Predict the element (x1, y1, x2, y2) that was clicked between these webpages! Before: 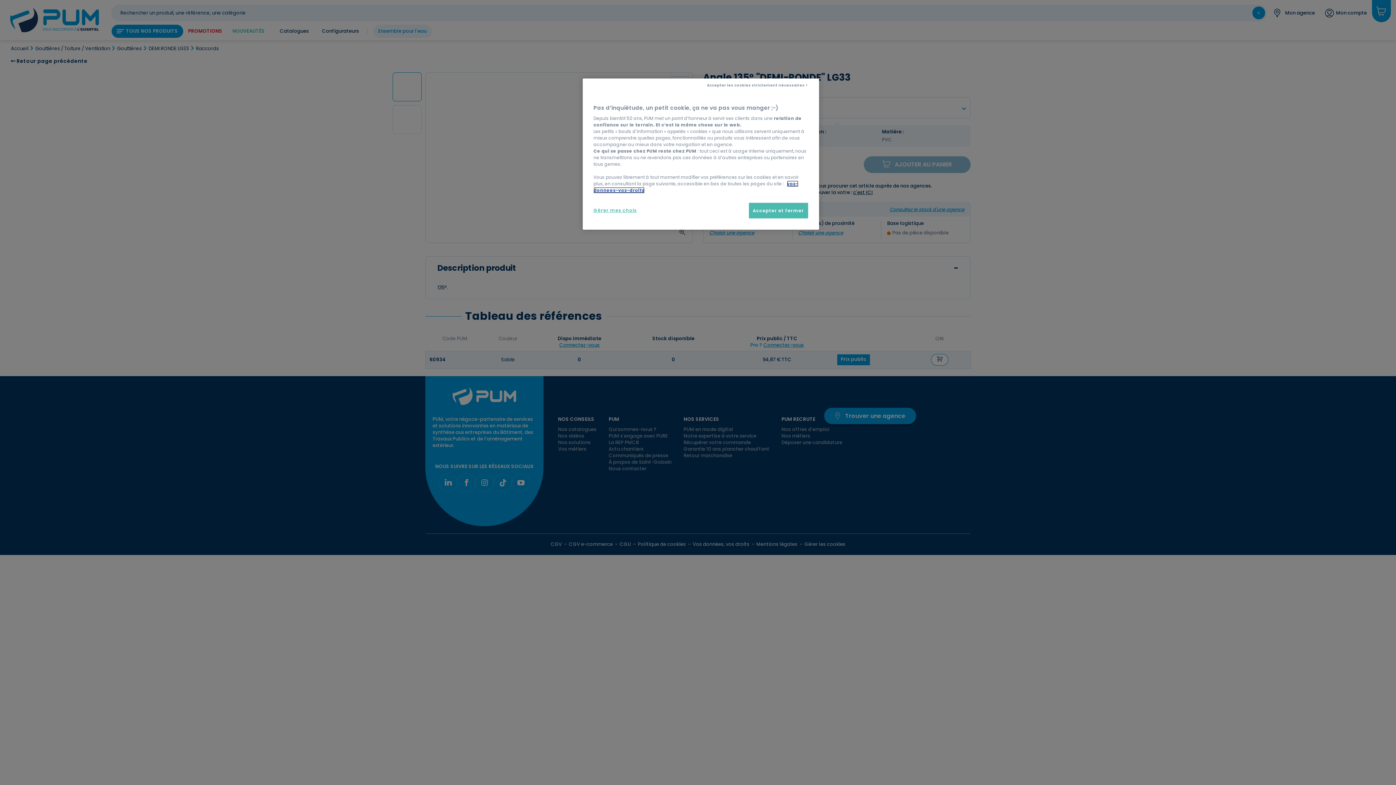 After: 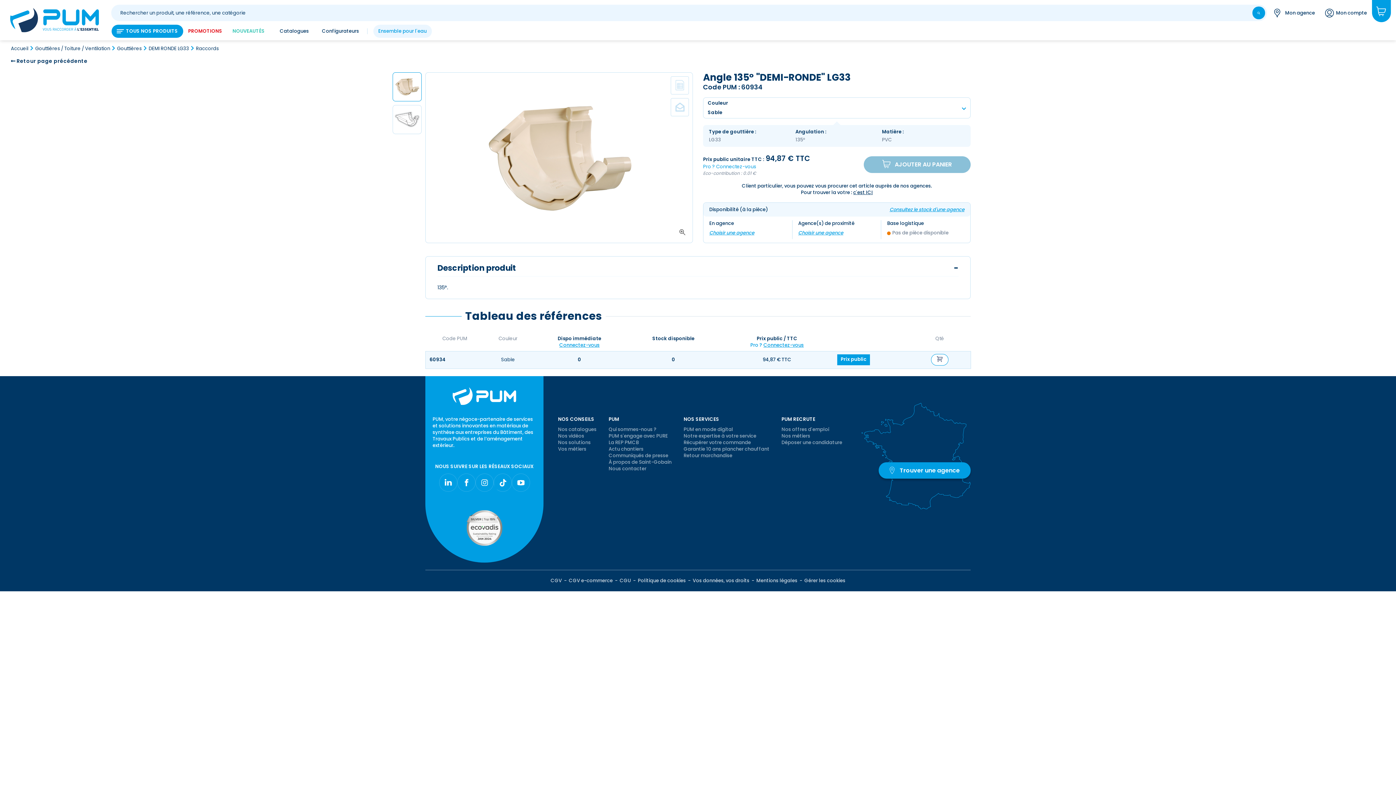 Action: label: Accepter les cookies strictement nécessaires > bbox: (710, 78, 811, 92)